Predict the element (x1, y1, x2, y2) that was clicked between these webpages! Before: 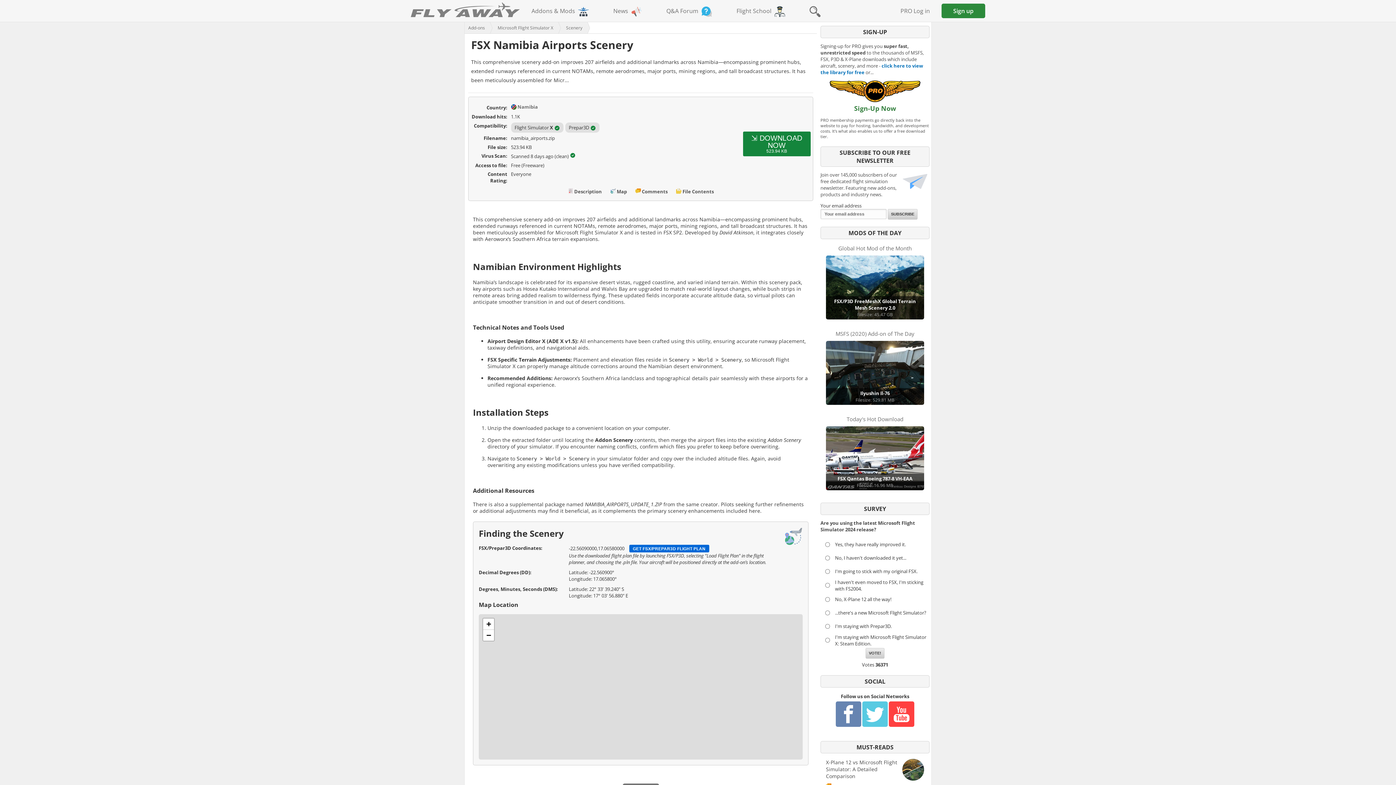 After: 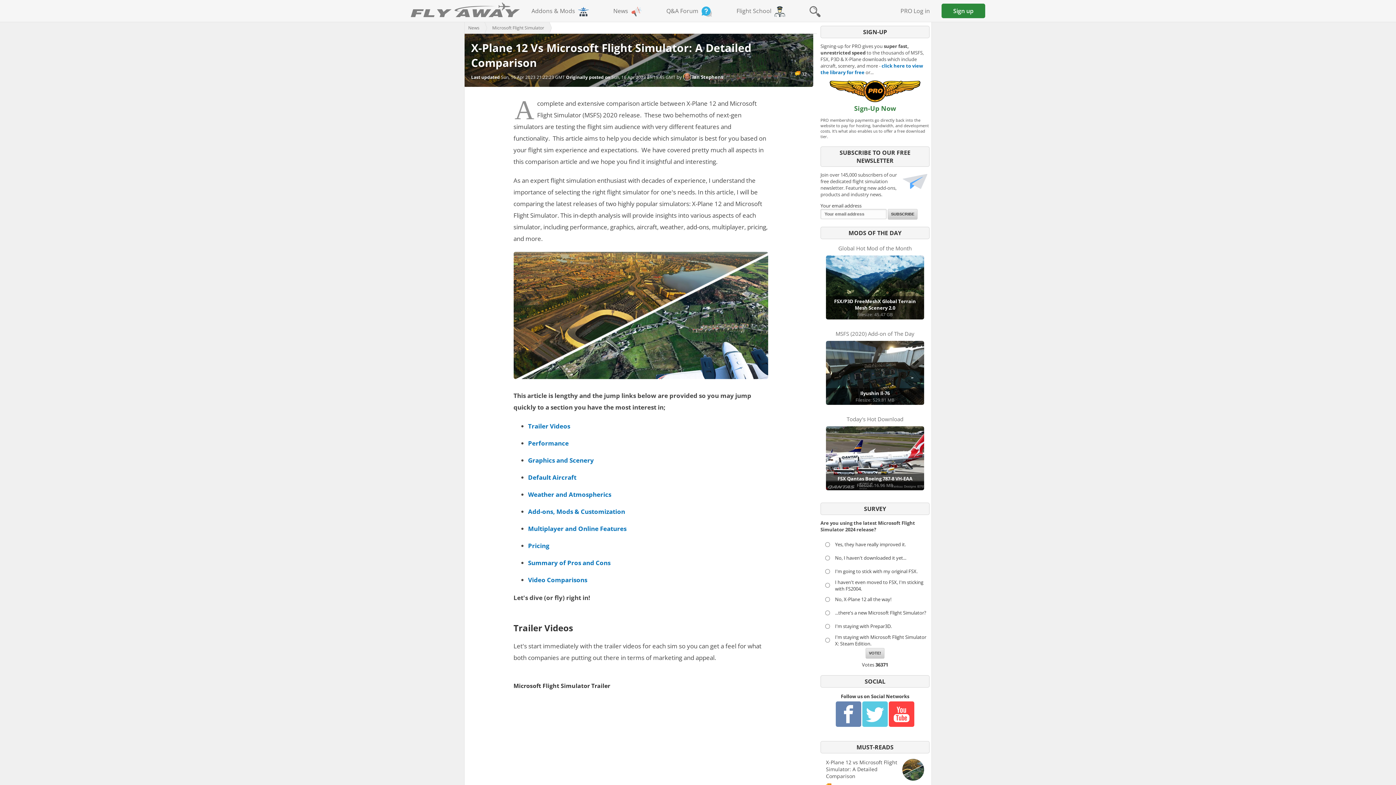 Action: label: X-Plane 12 vs Microsoft Flight Simulator: A Detailed Comparison
32 bbox: (826, 759, 924, 790)